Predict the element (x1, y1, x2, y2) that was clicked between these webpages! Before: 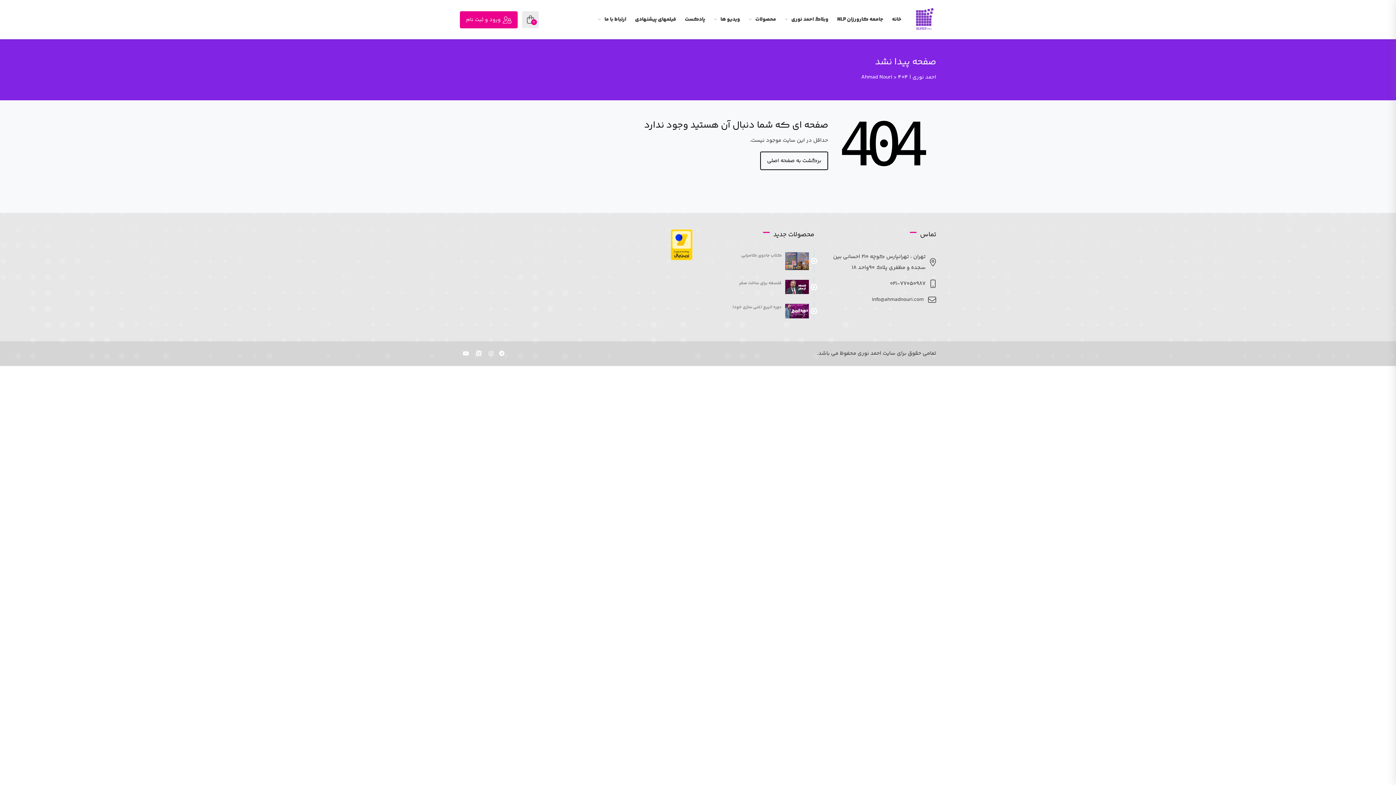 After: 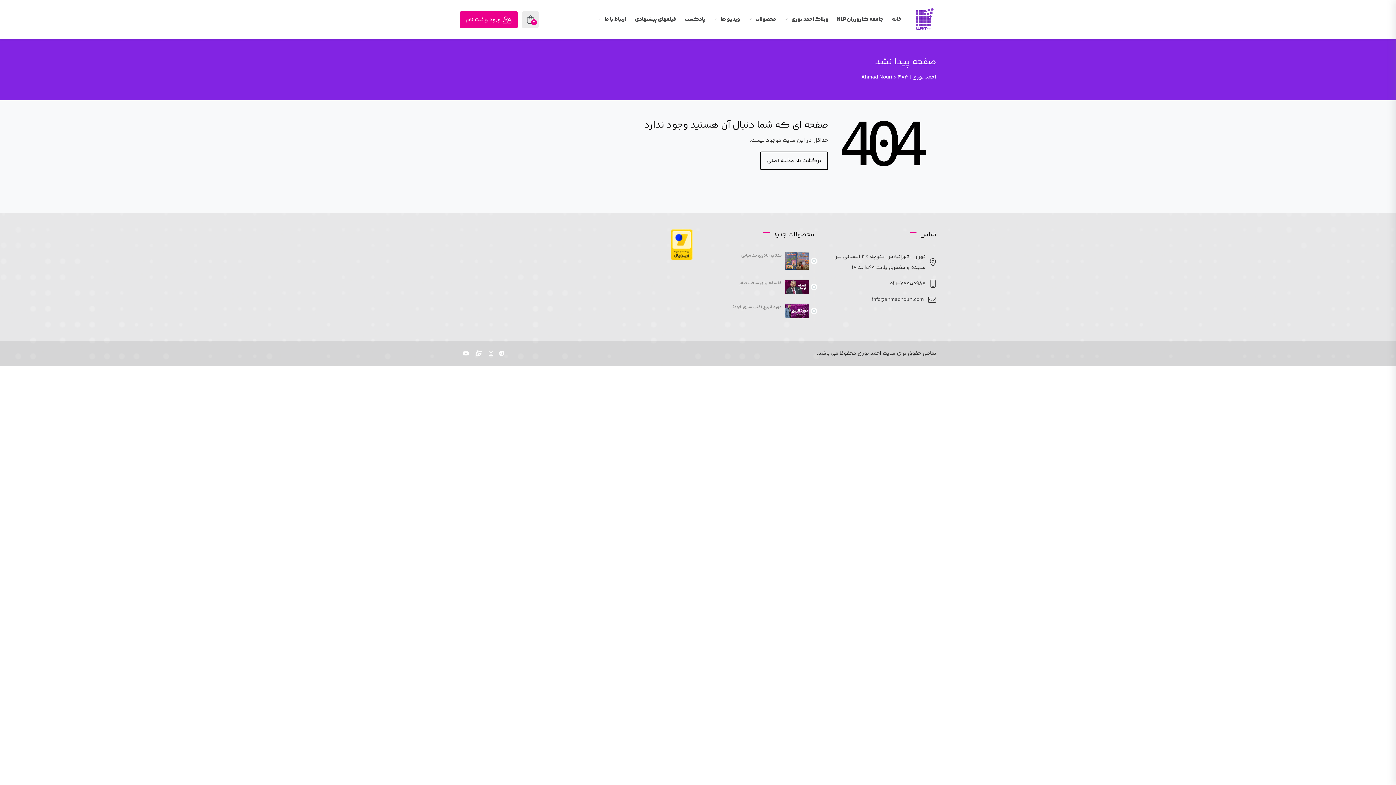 Action: bbox: (474, 350, 482, 358)